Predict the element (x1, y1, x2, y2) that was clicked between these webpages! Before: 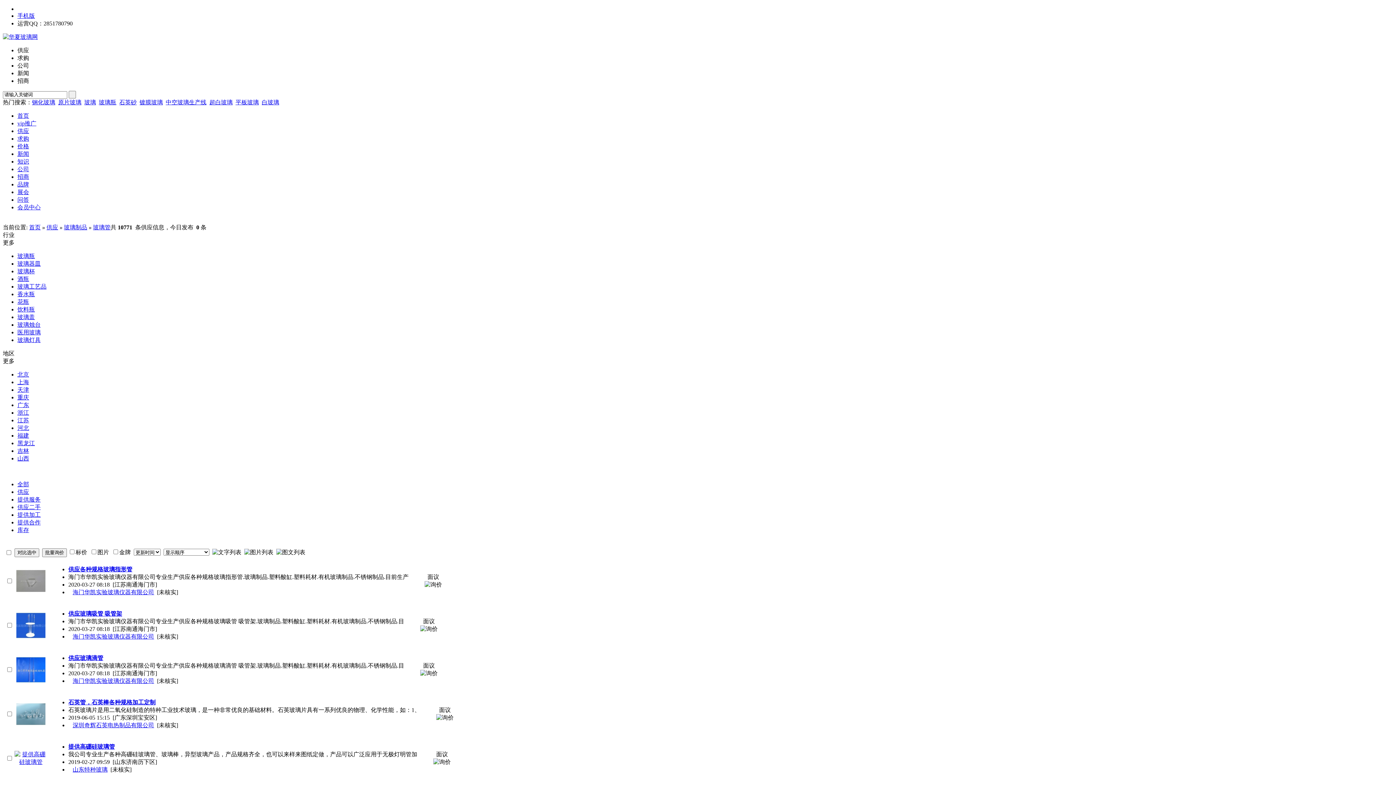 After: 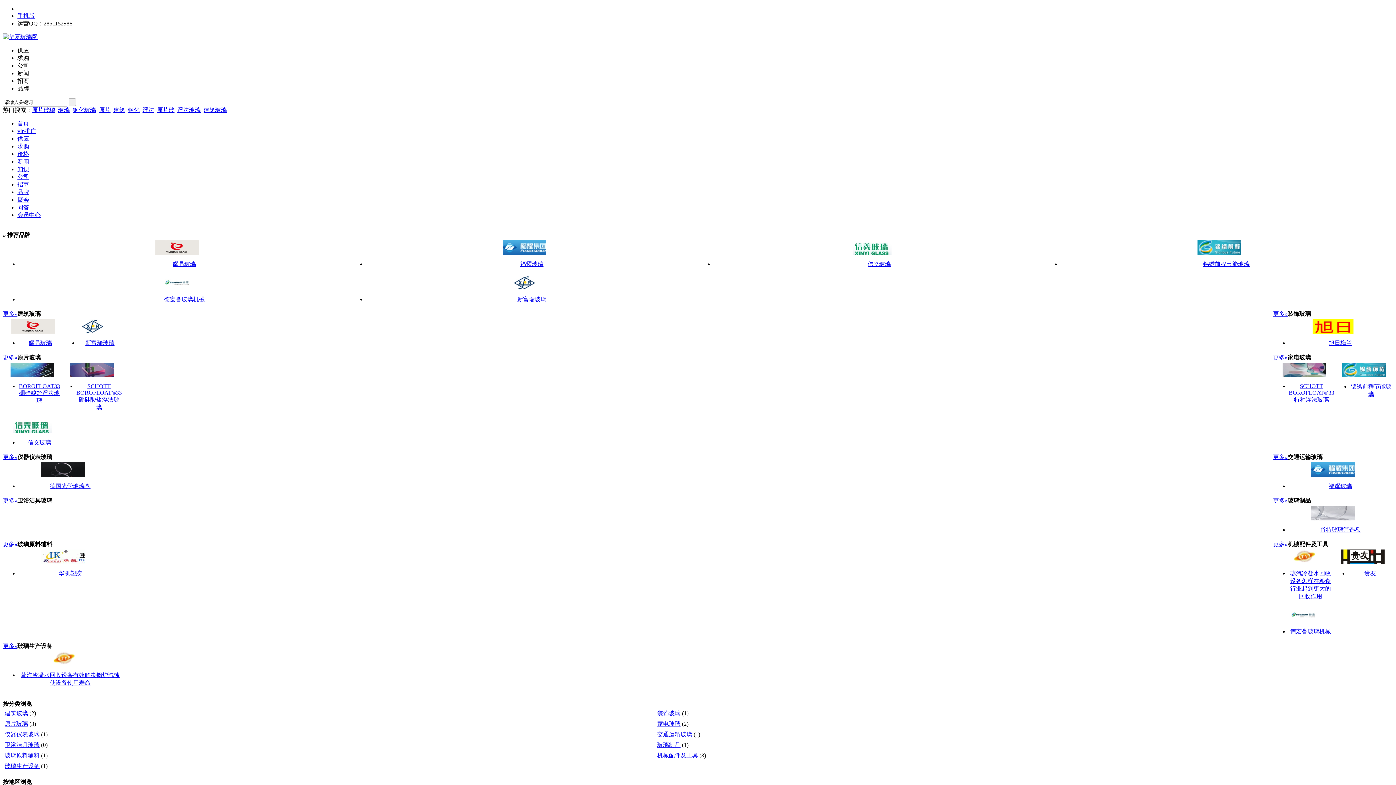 Action: label: 品牌 bbox: (17, 181, 29, 187)